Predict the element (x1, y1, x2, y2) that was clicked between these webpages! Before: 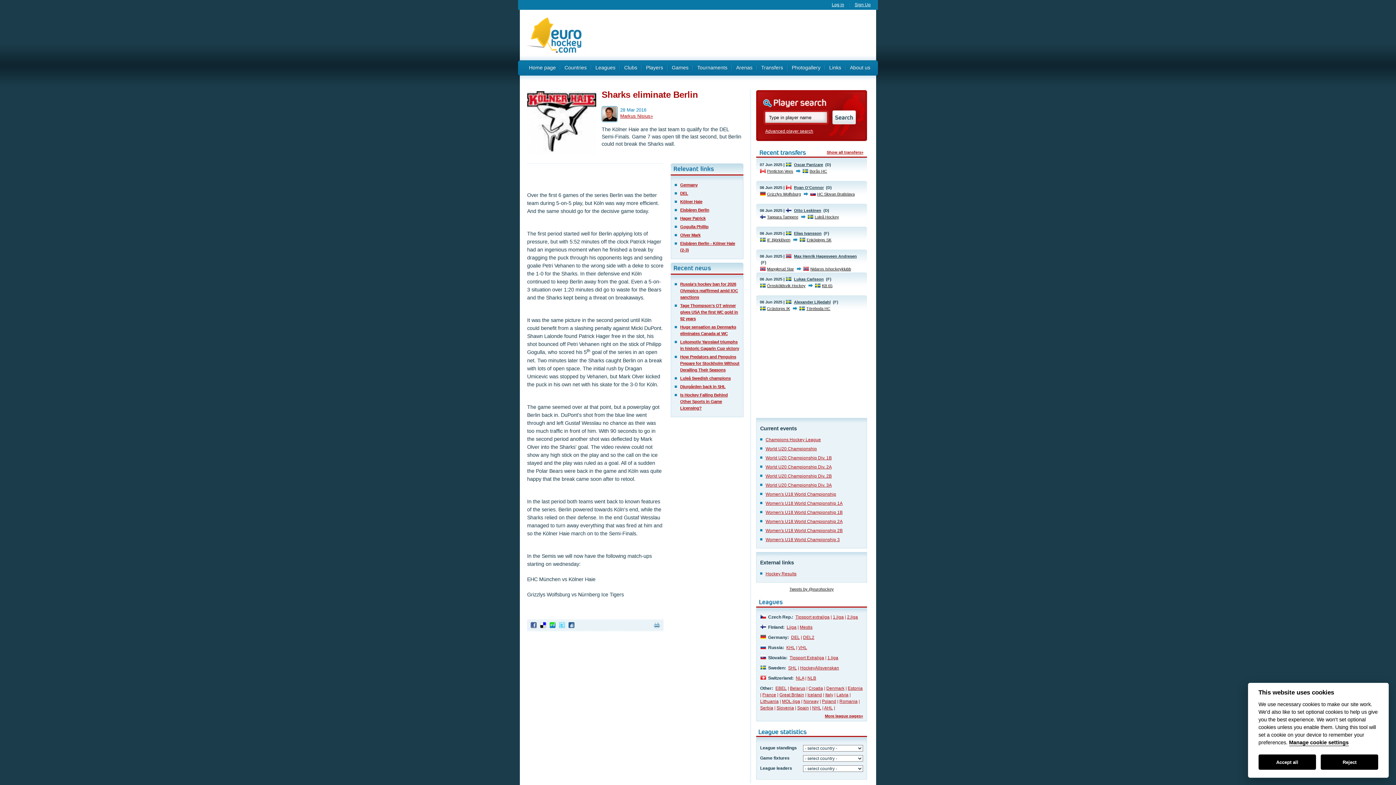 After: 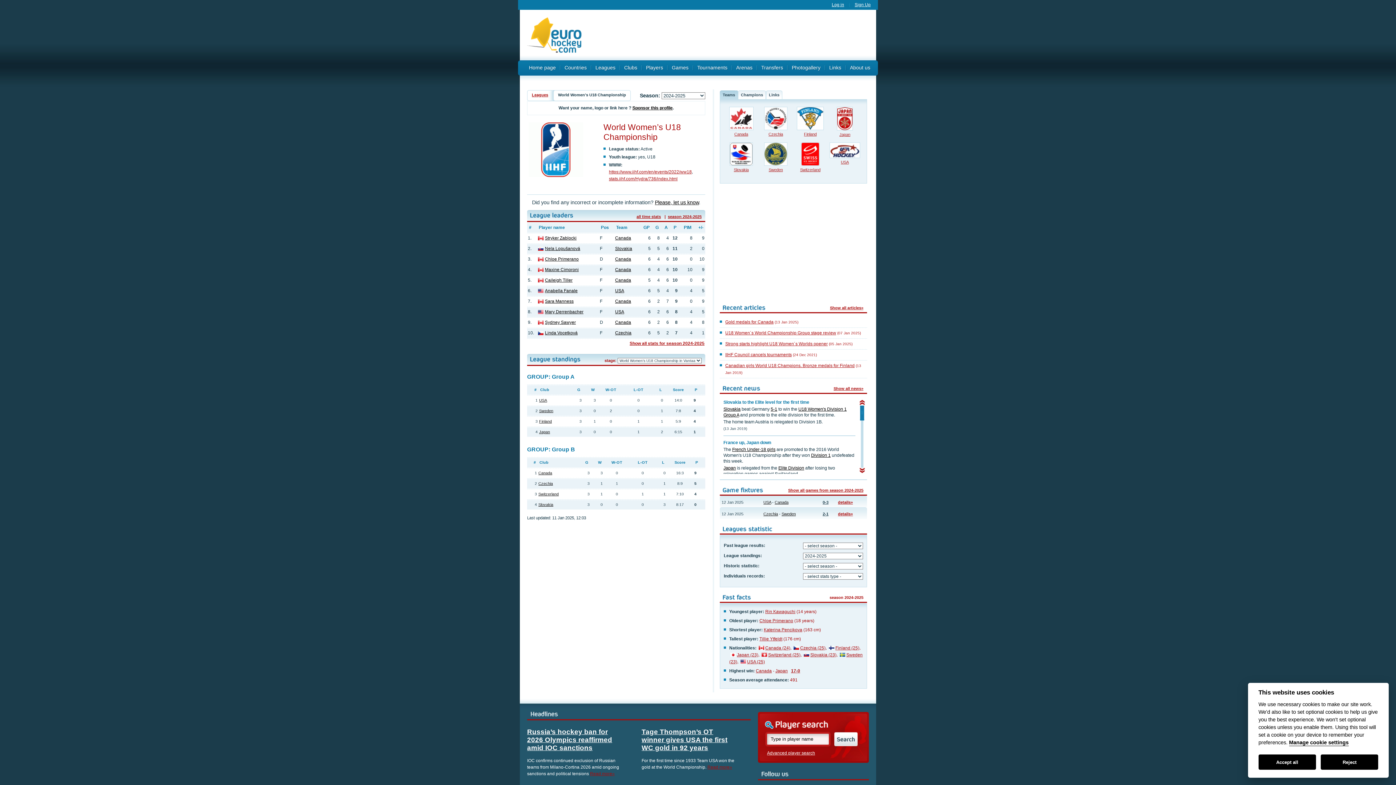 Action: bbox: (765, 492, 836, 497) label: Women's U18 World Championship